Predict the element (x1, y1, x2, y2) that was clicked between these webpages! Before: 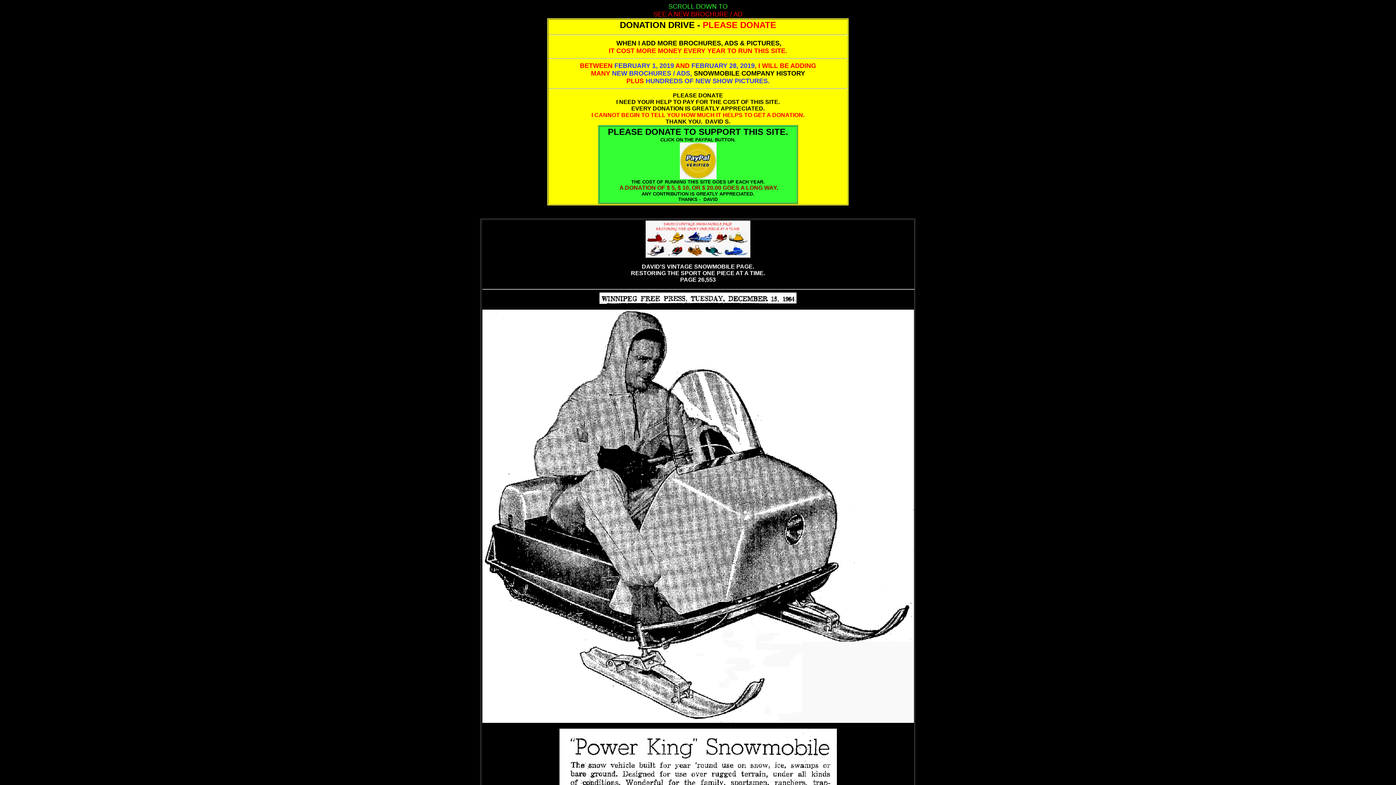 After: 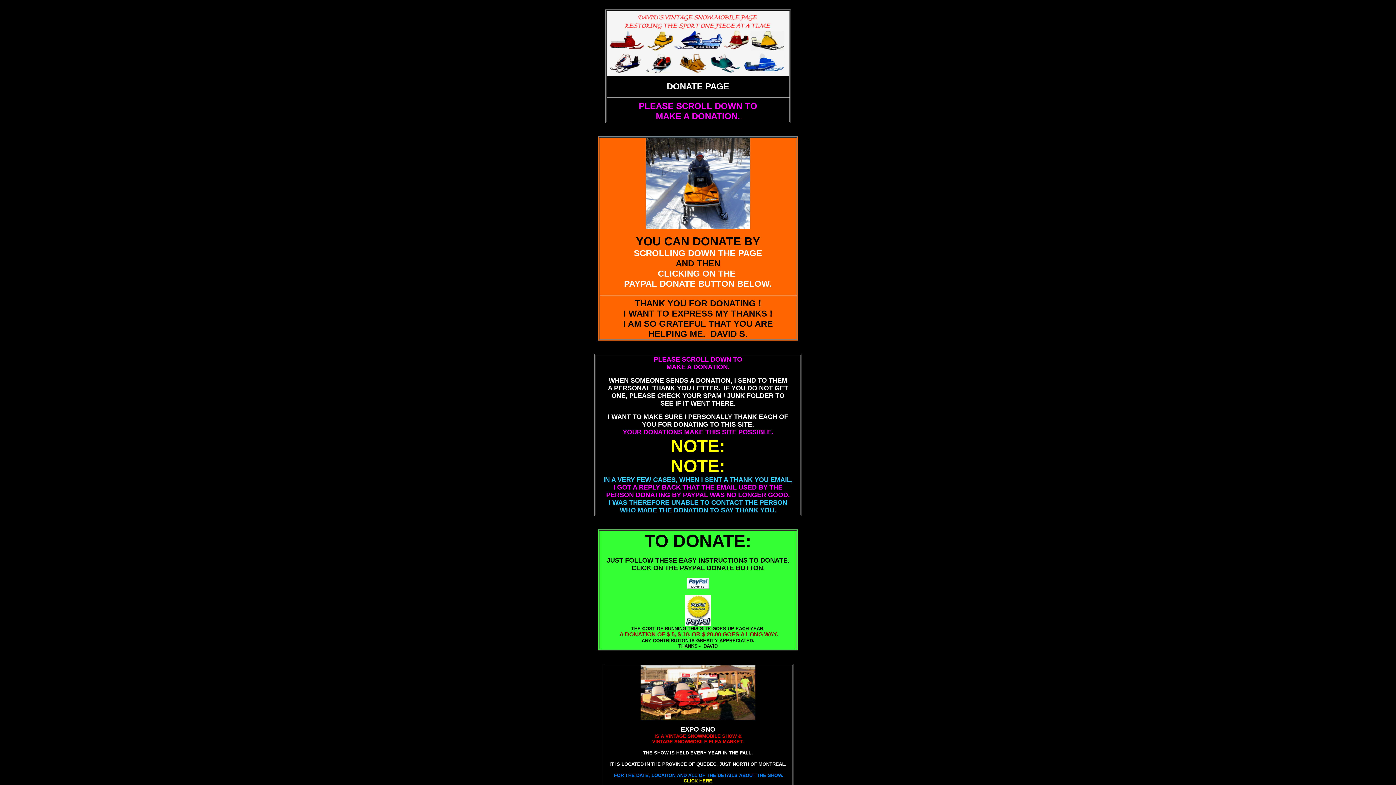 Action: bbox: (679, 174, 716, 180)